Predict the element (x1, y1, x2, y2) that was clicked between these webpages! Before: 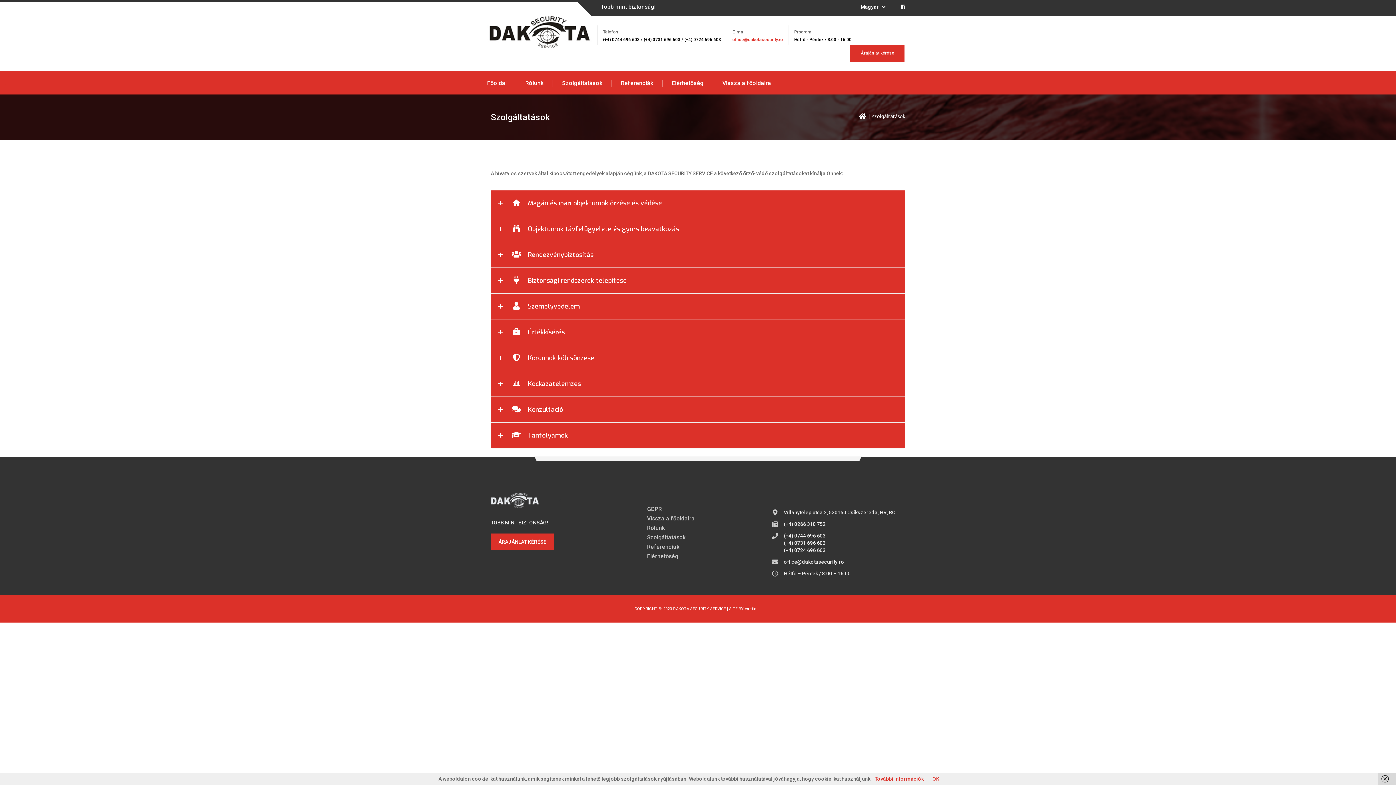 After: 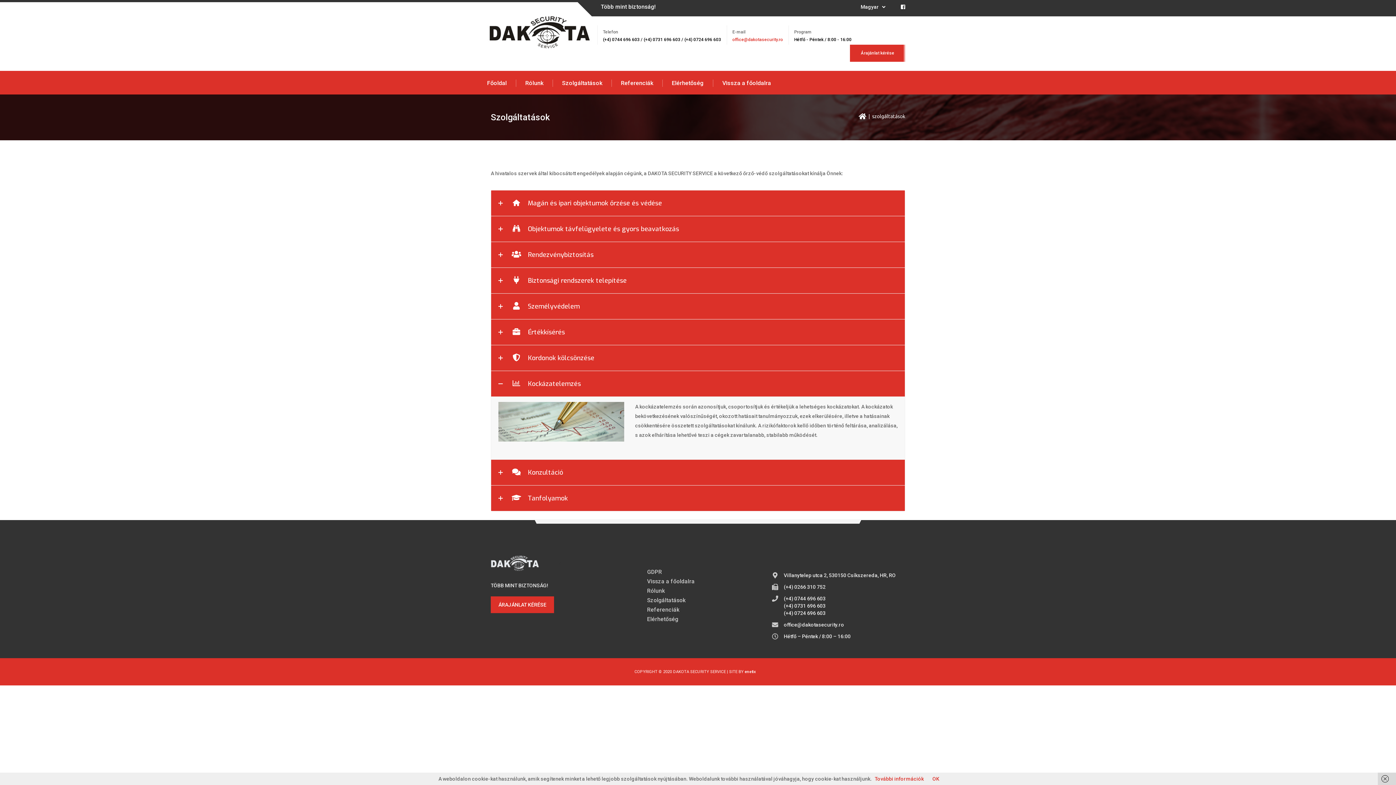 Action: label: Kockázatelemzés bbox: (491, 371, 905, 396)